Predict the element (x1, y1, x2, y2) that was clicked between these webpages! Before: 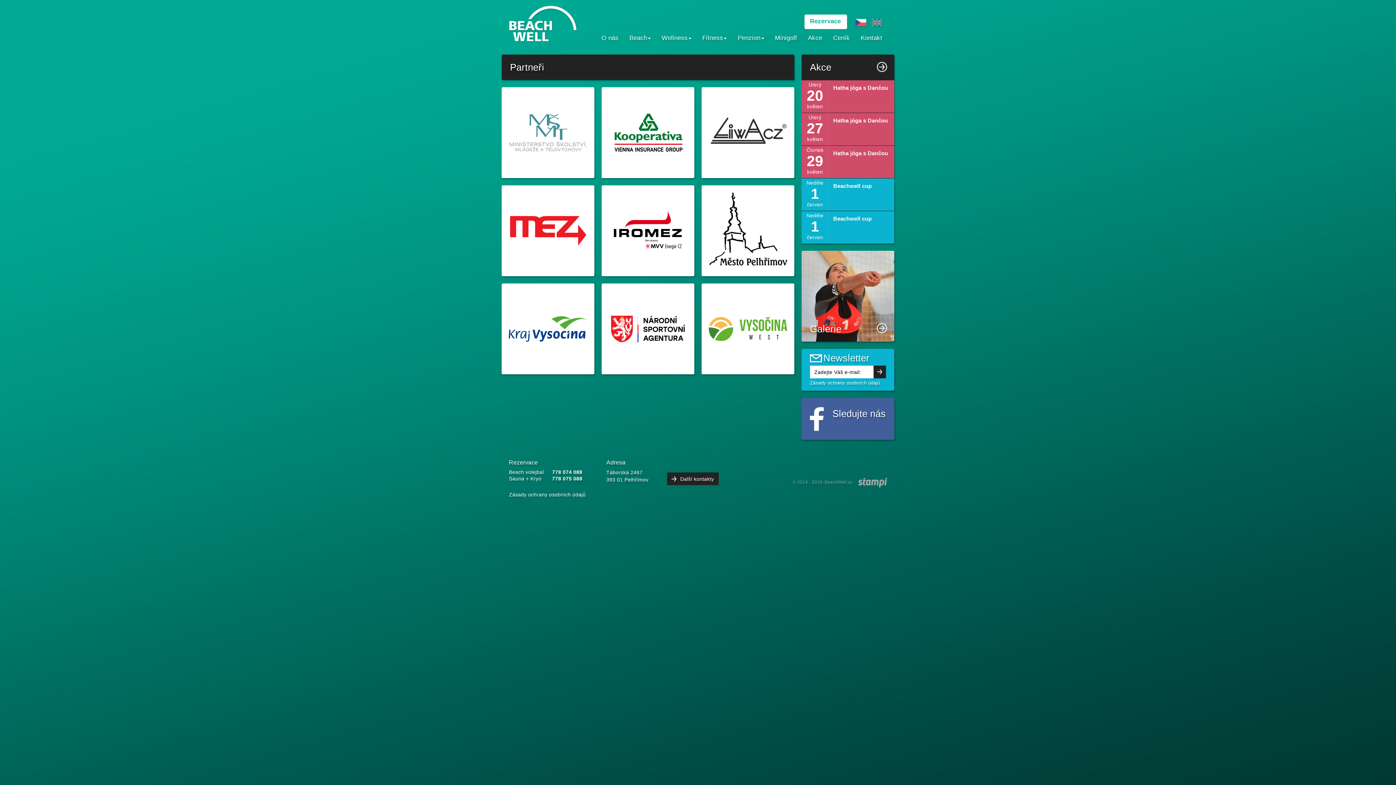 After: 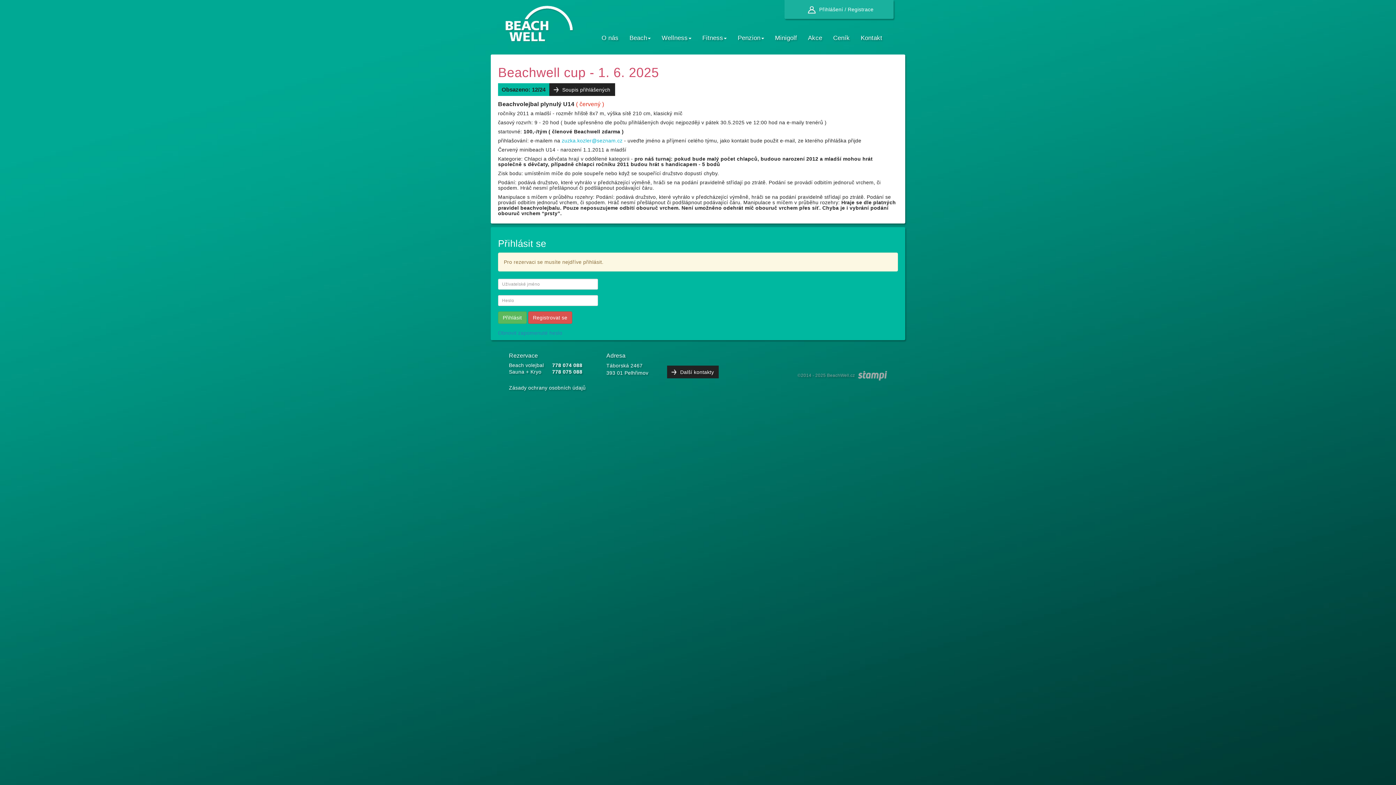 Action: label: Beachwell cup bbox: (833, 182, 871, 189)